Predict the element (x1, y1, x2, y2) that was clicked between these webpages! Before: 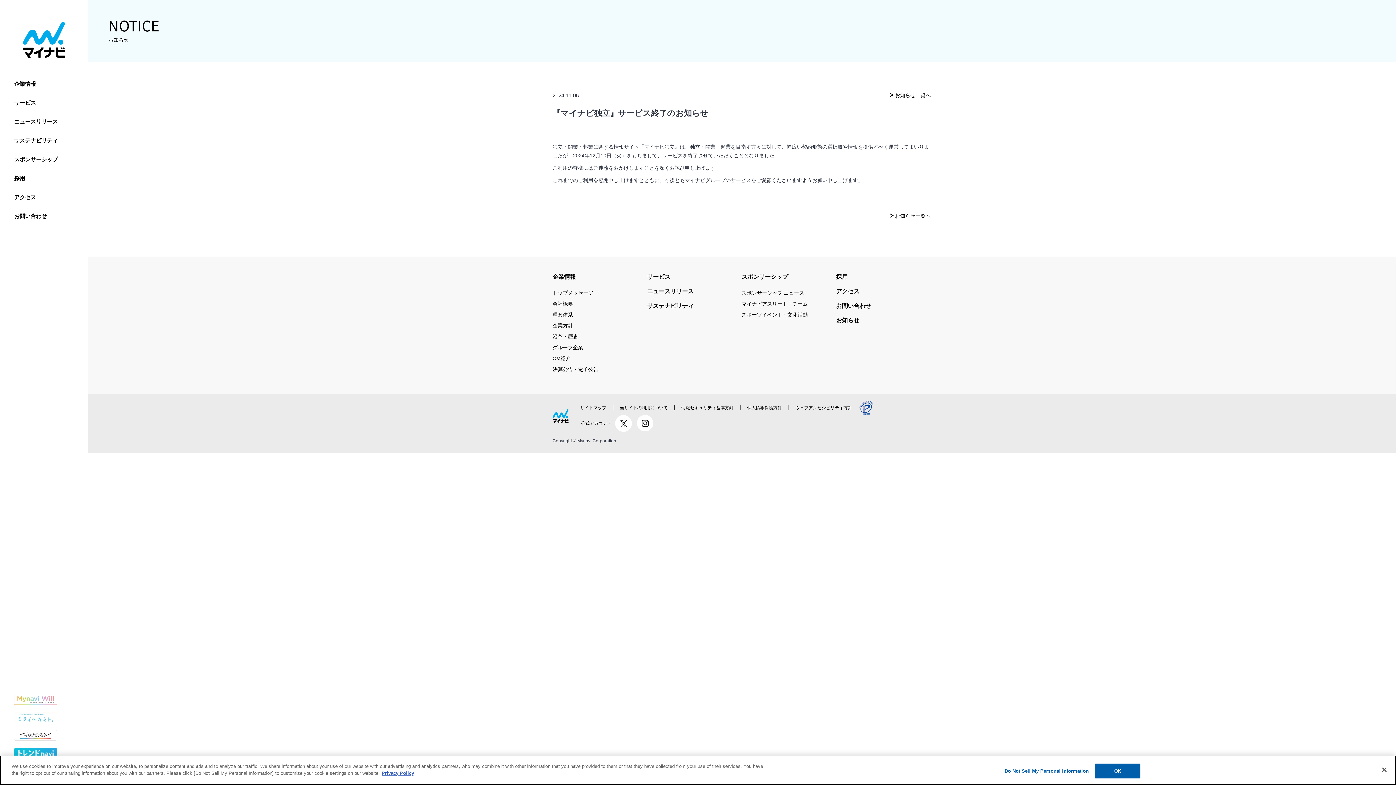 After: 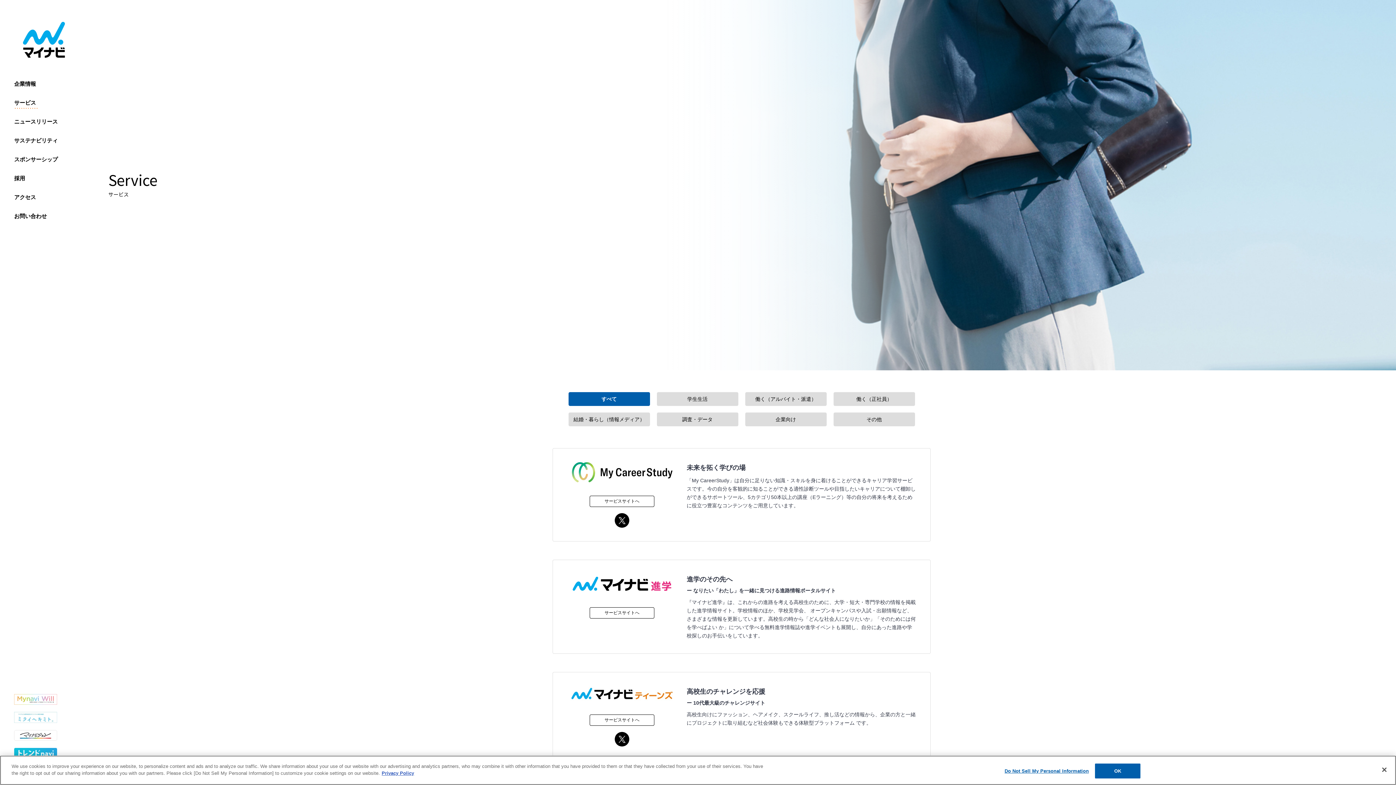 Action: label: サービス bbox: (14, 95, 37, 108)